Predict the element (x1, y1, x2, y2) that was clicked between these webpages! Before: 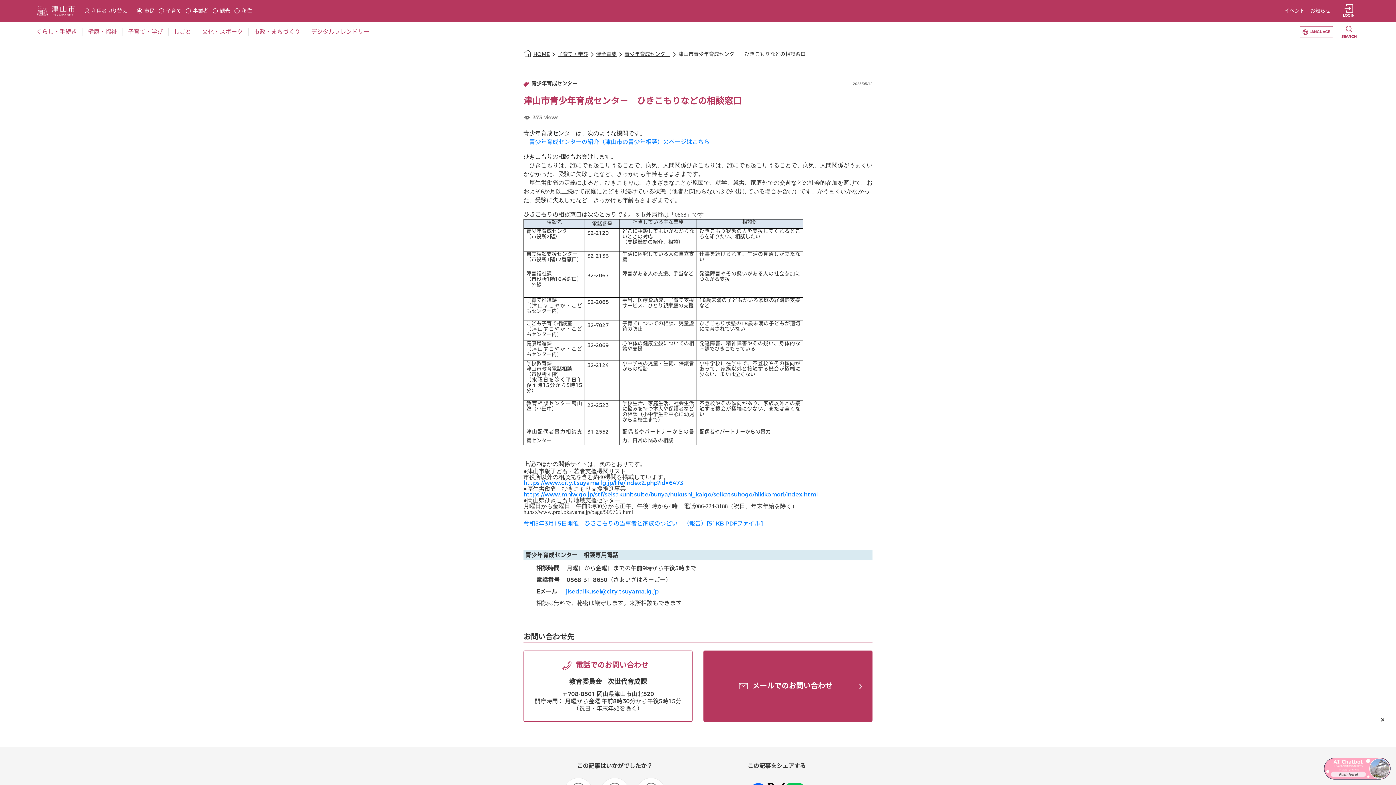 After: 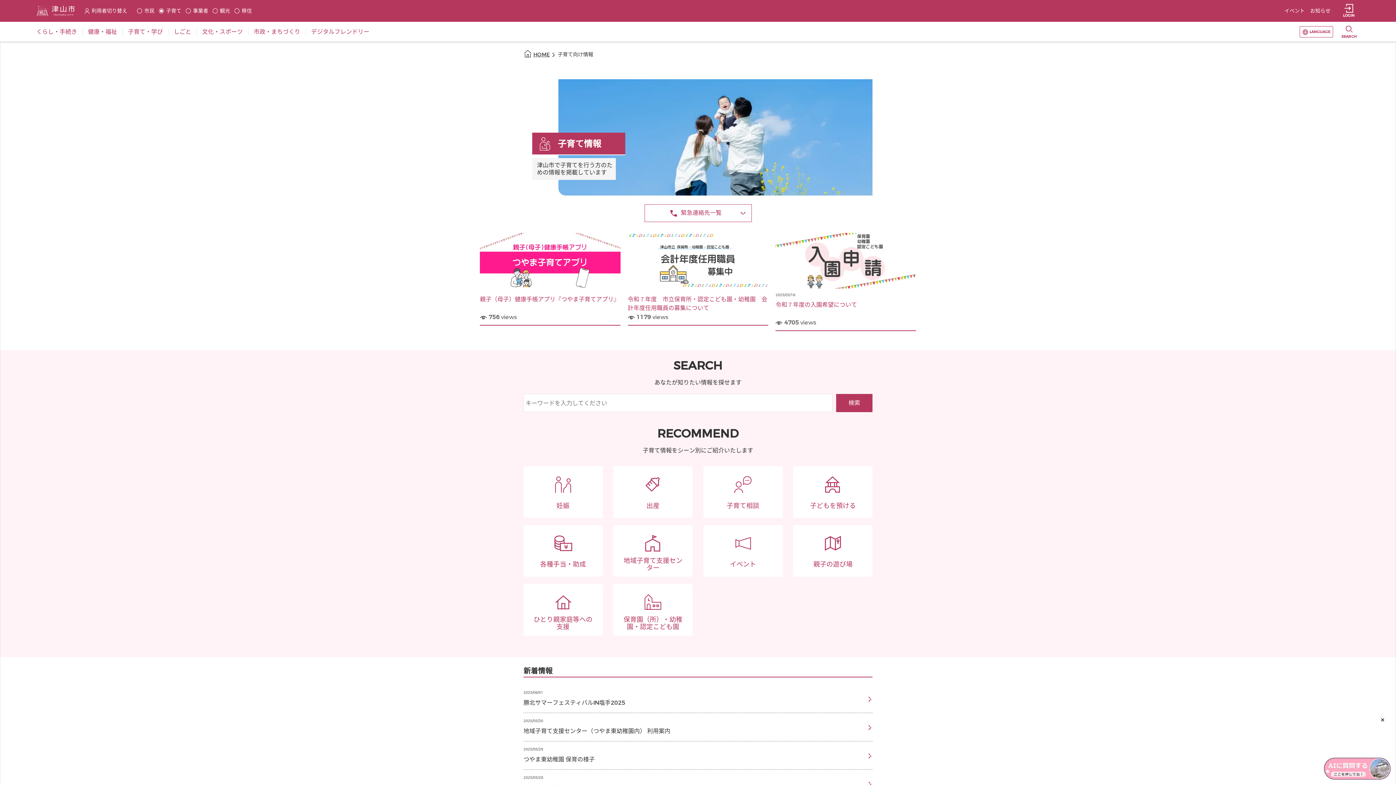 Action: label: 子育て bbox: (156, 7, 183, 14)